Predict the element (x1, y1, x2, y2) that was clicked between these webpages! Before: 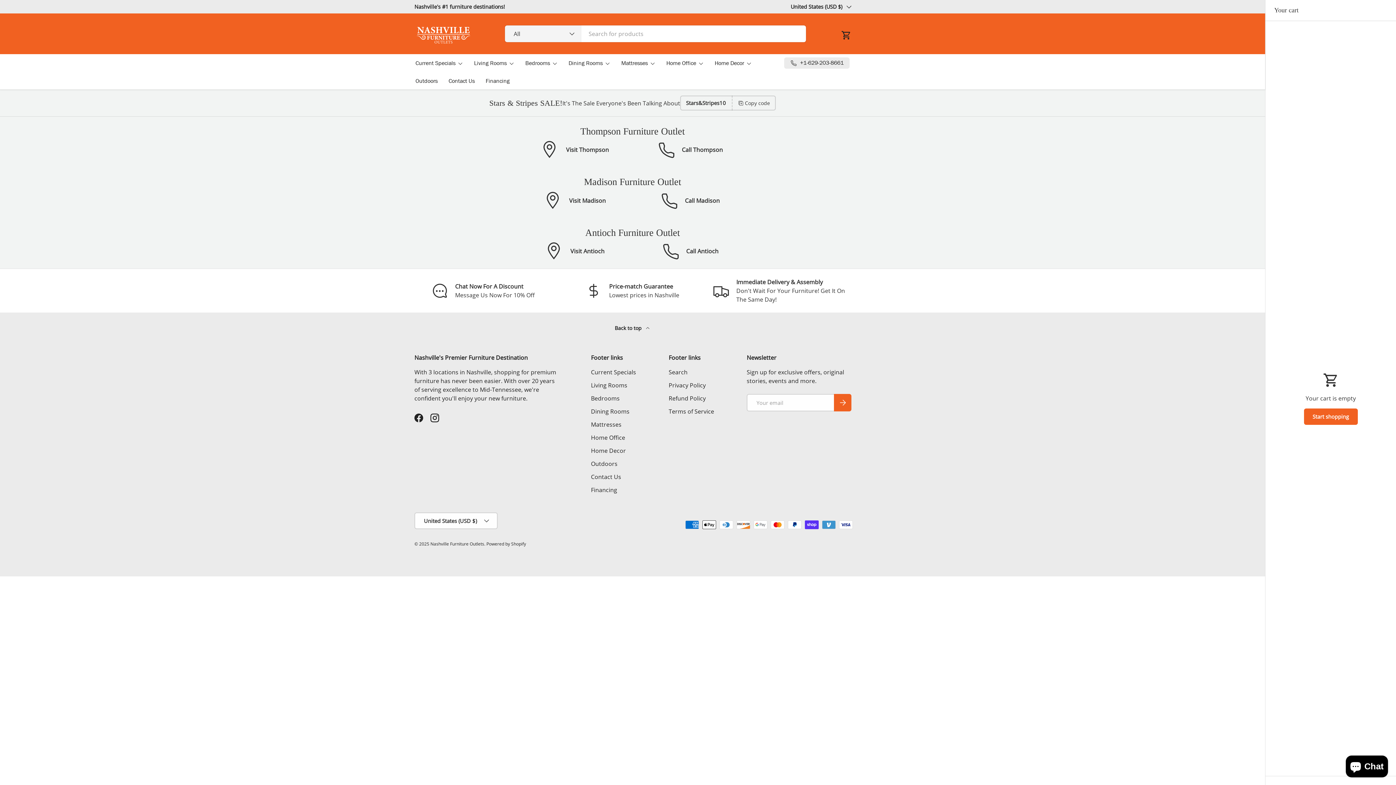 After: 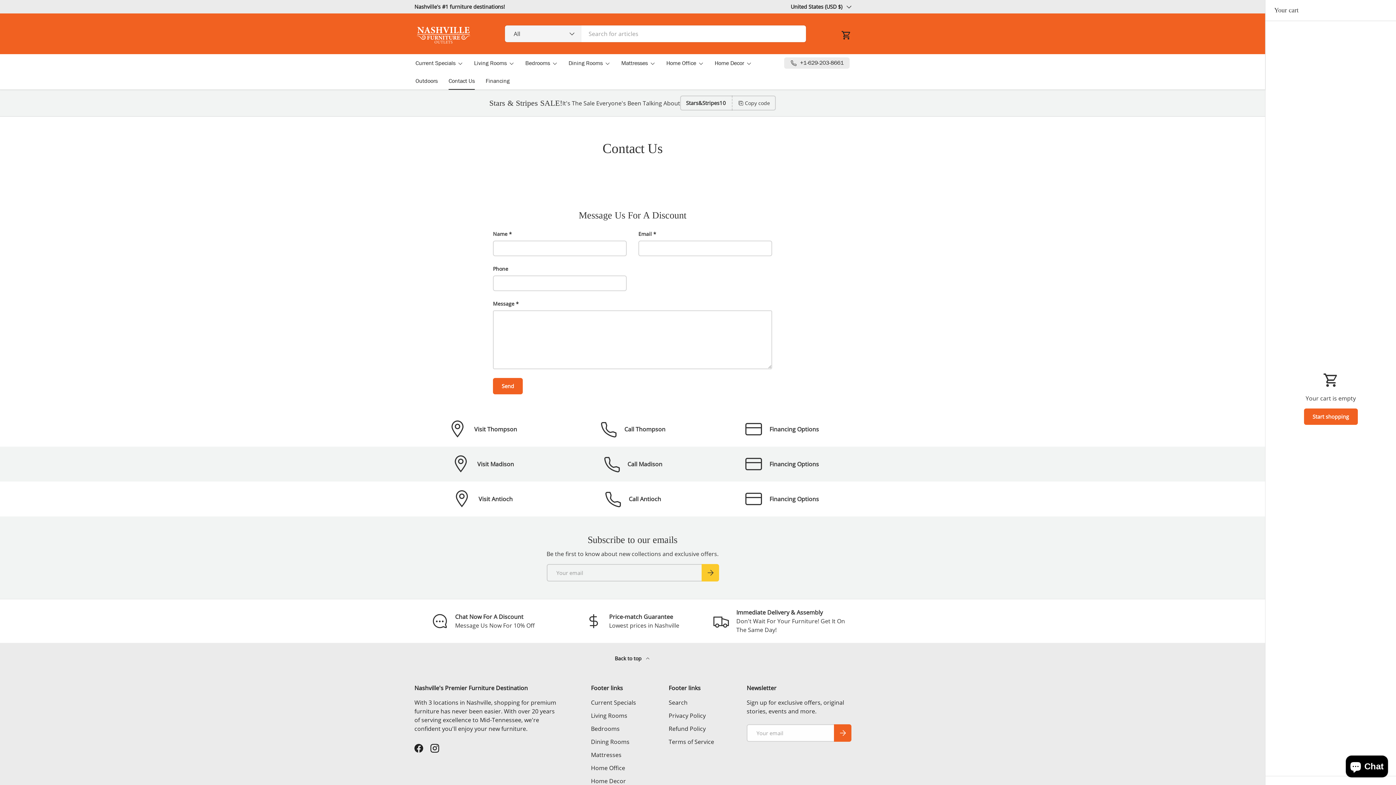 Action: label: Contact Us bbox: (448, 72, 474, 89)